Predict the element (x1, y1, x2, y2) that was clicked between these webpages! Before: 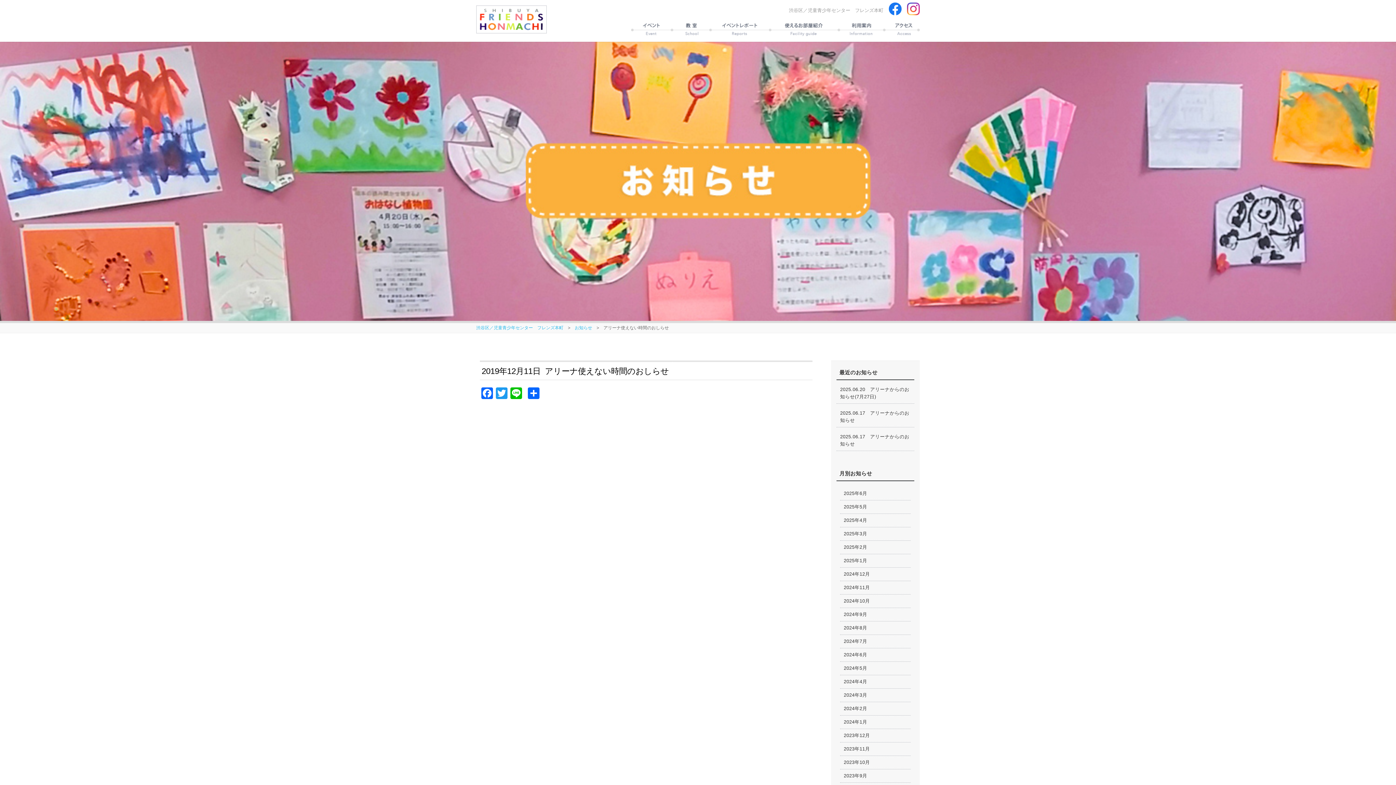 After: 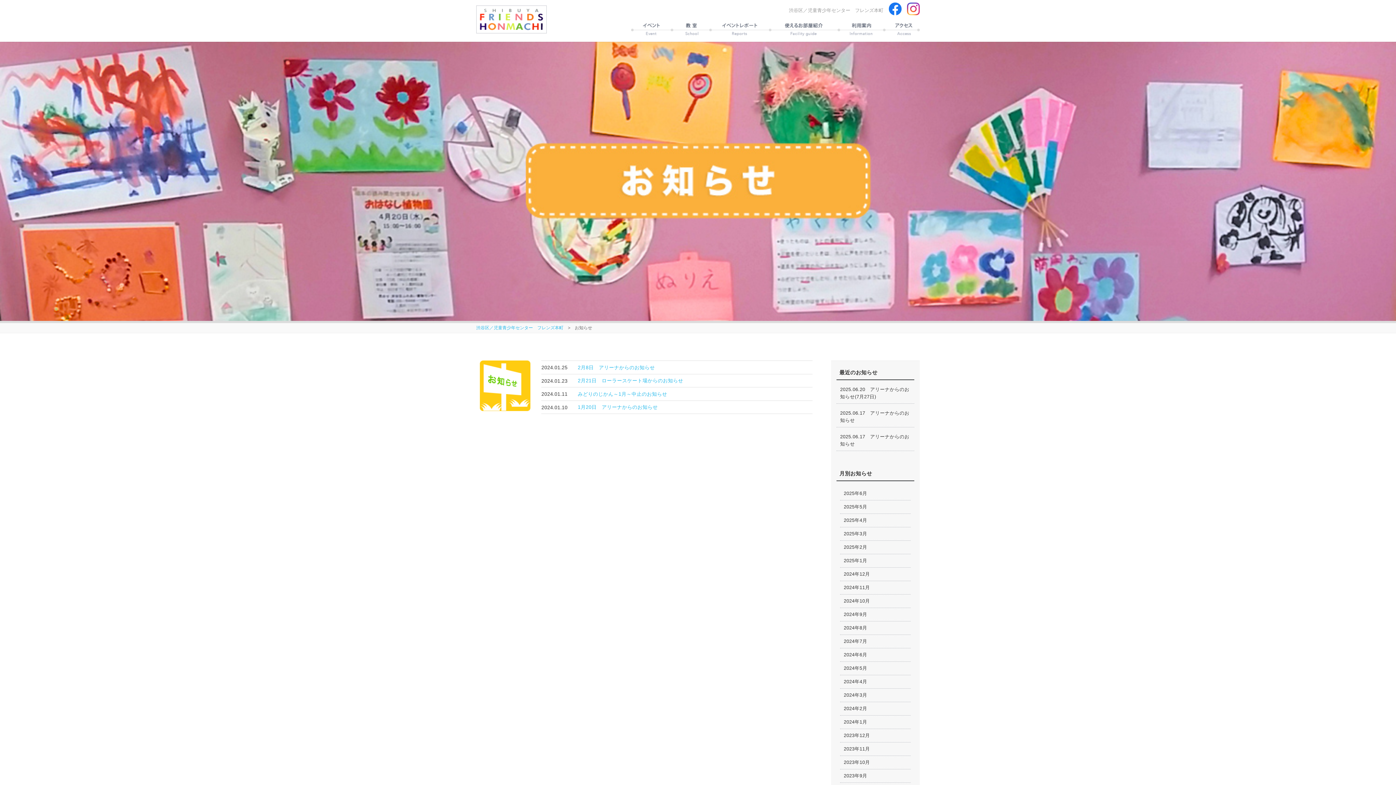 Action: bbox: (844, 719, 867, 725) label: 2024年1月